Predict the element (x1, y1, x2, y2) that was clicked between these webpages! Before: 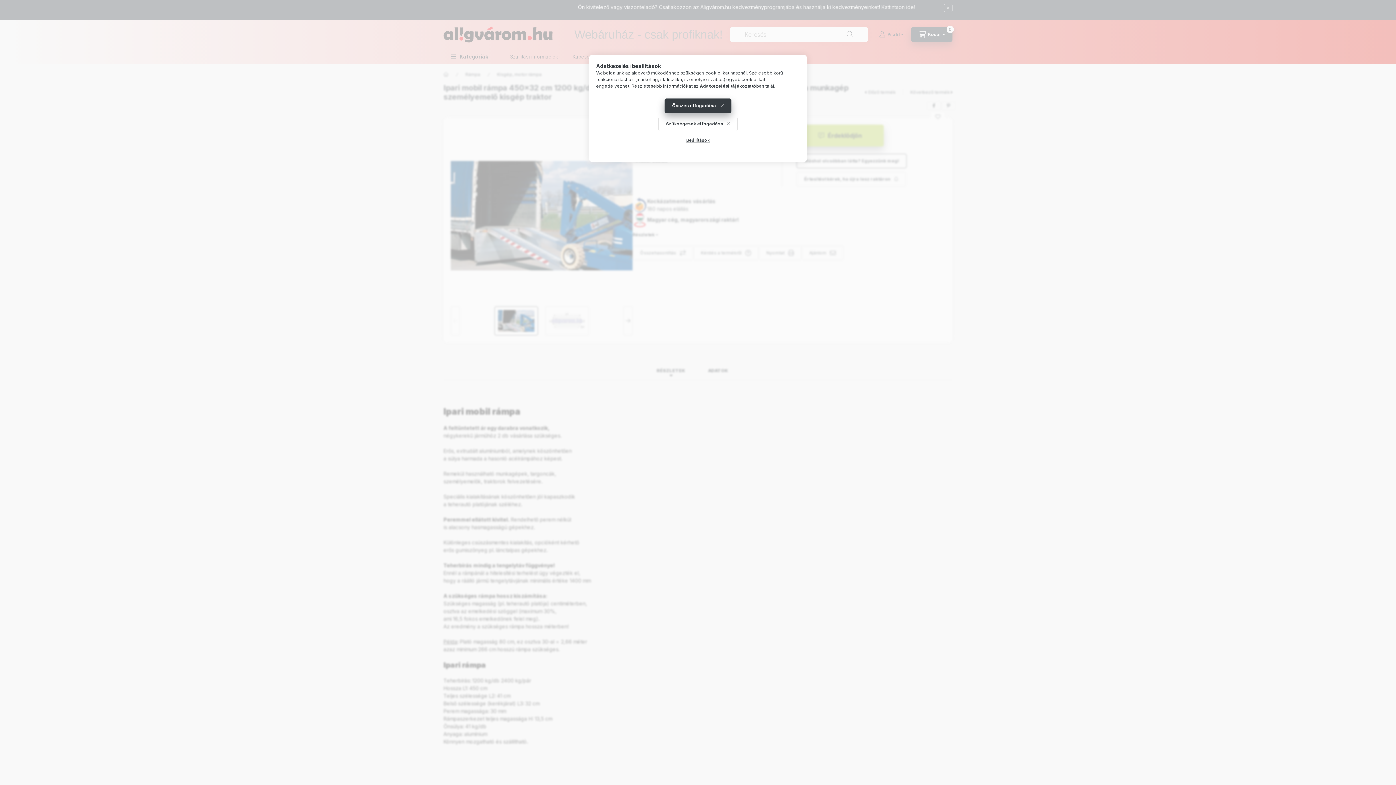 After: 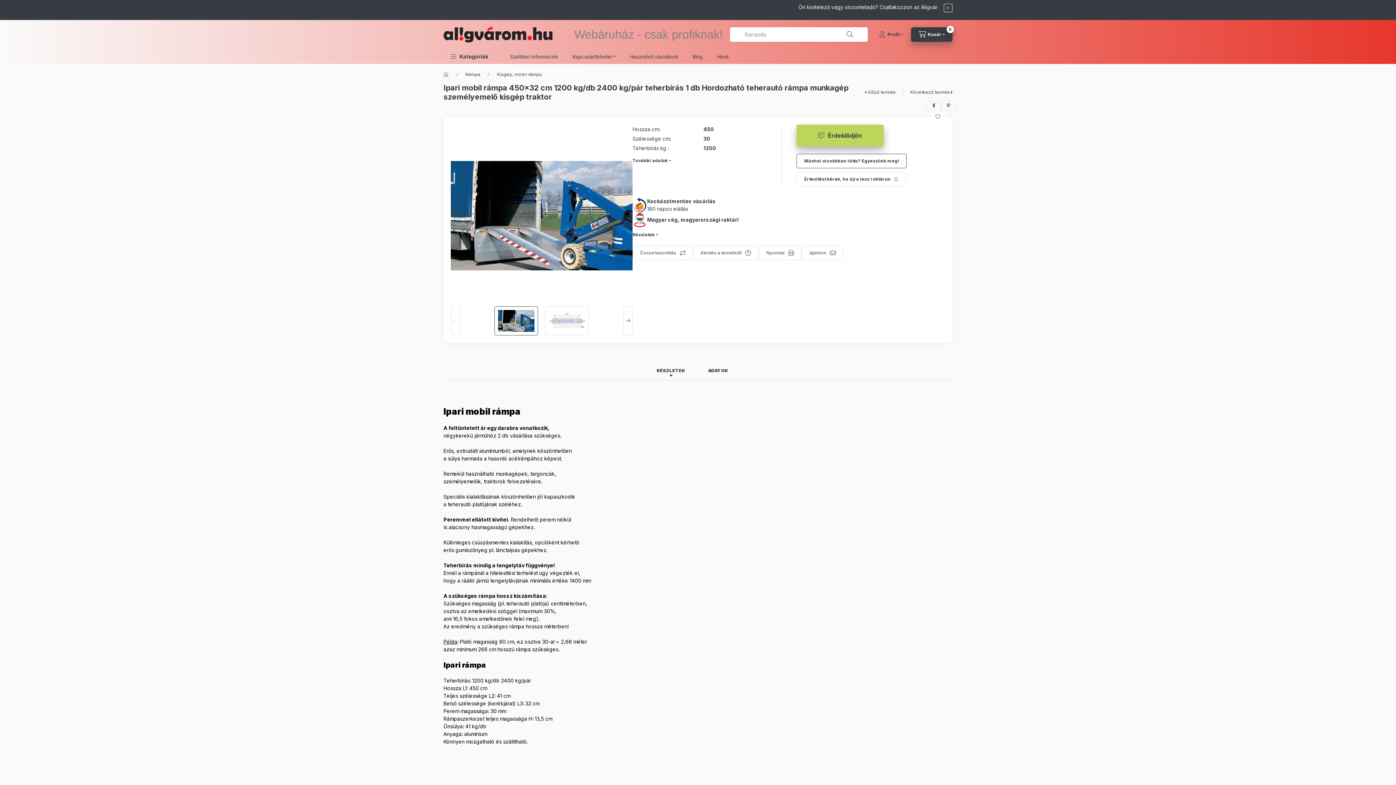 Action: bbox: (664, 98, 731, 113) label: Összes elfogadása